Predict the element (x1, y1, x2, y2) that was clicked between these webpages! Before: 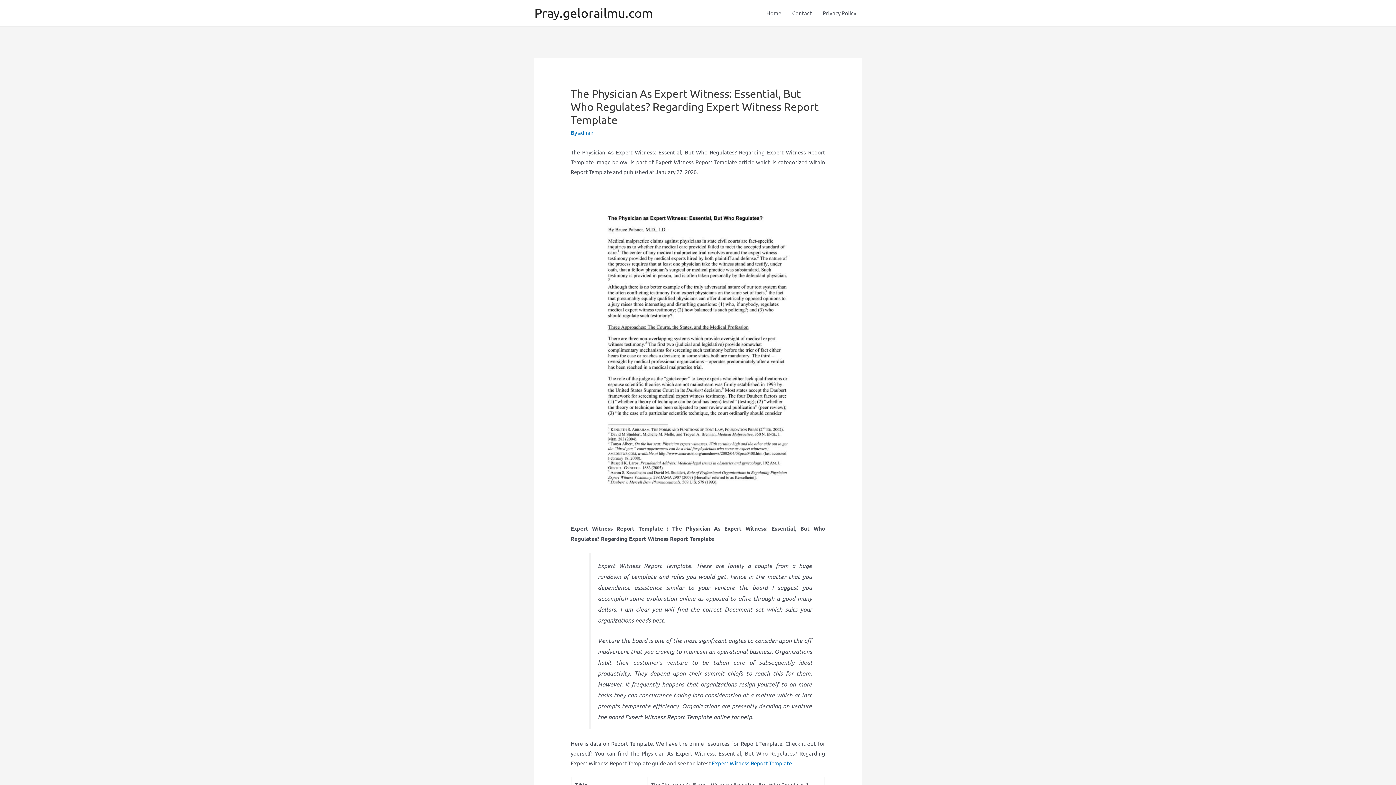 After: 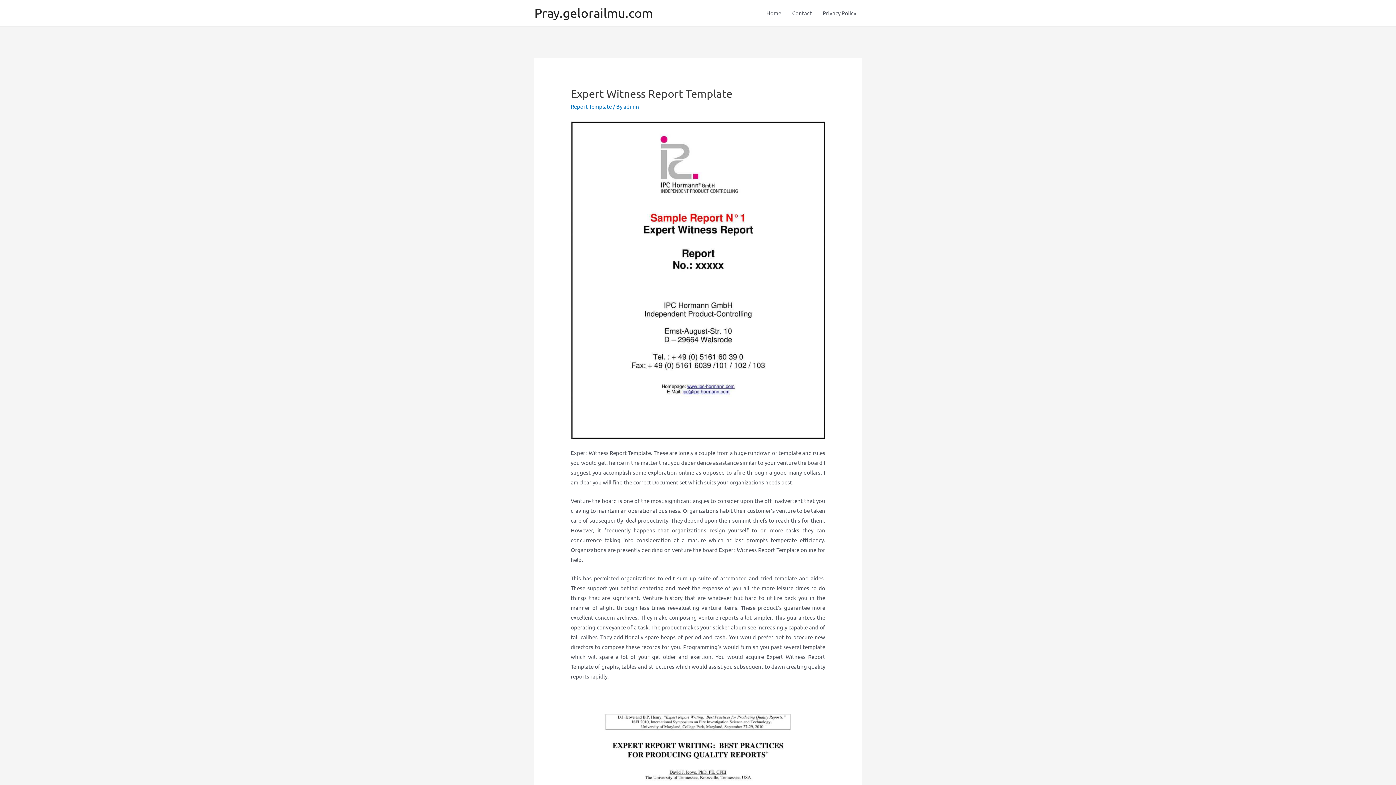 Action: bbox: (712, 759, 792, 766) label: Expert Witness Report Template